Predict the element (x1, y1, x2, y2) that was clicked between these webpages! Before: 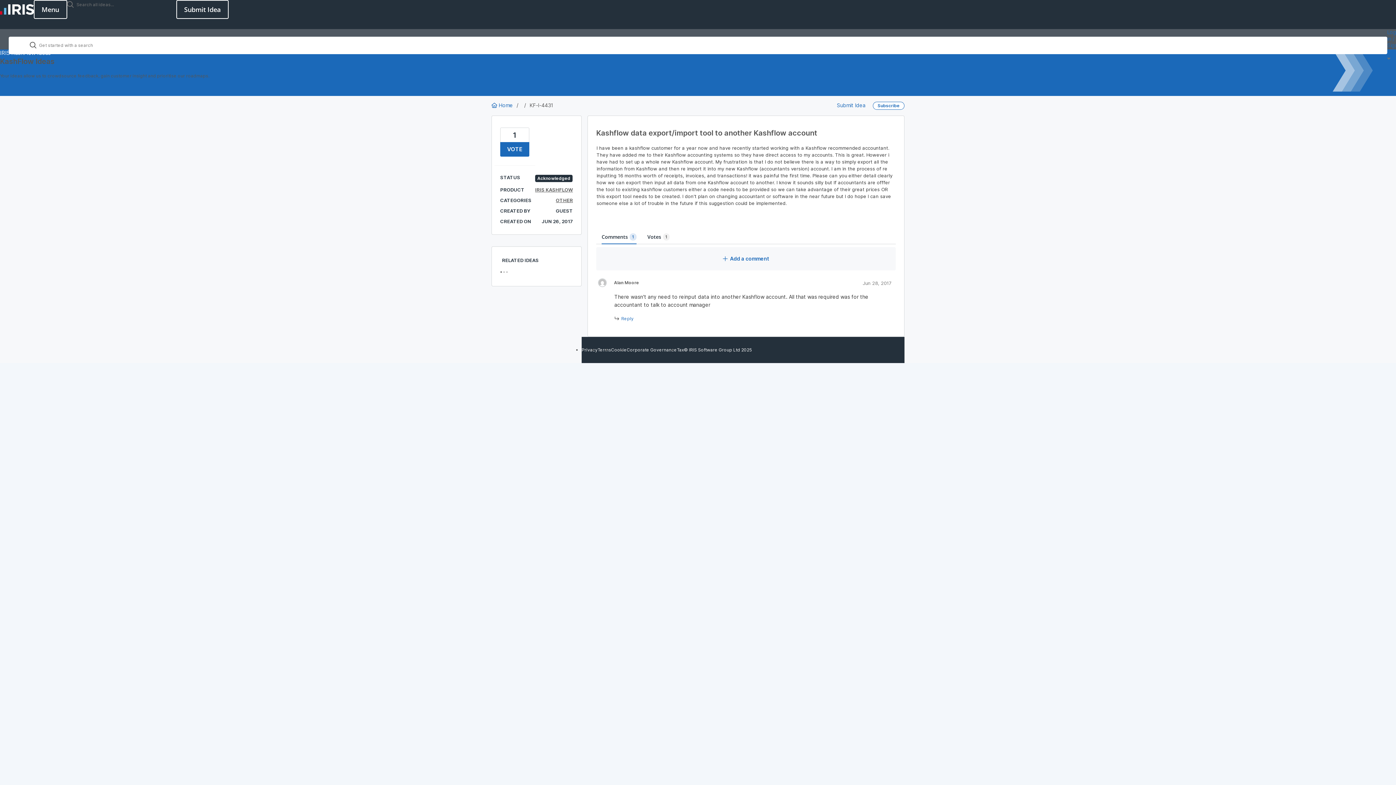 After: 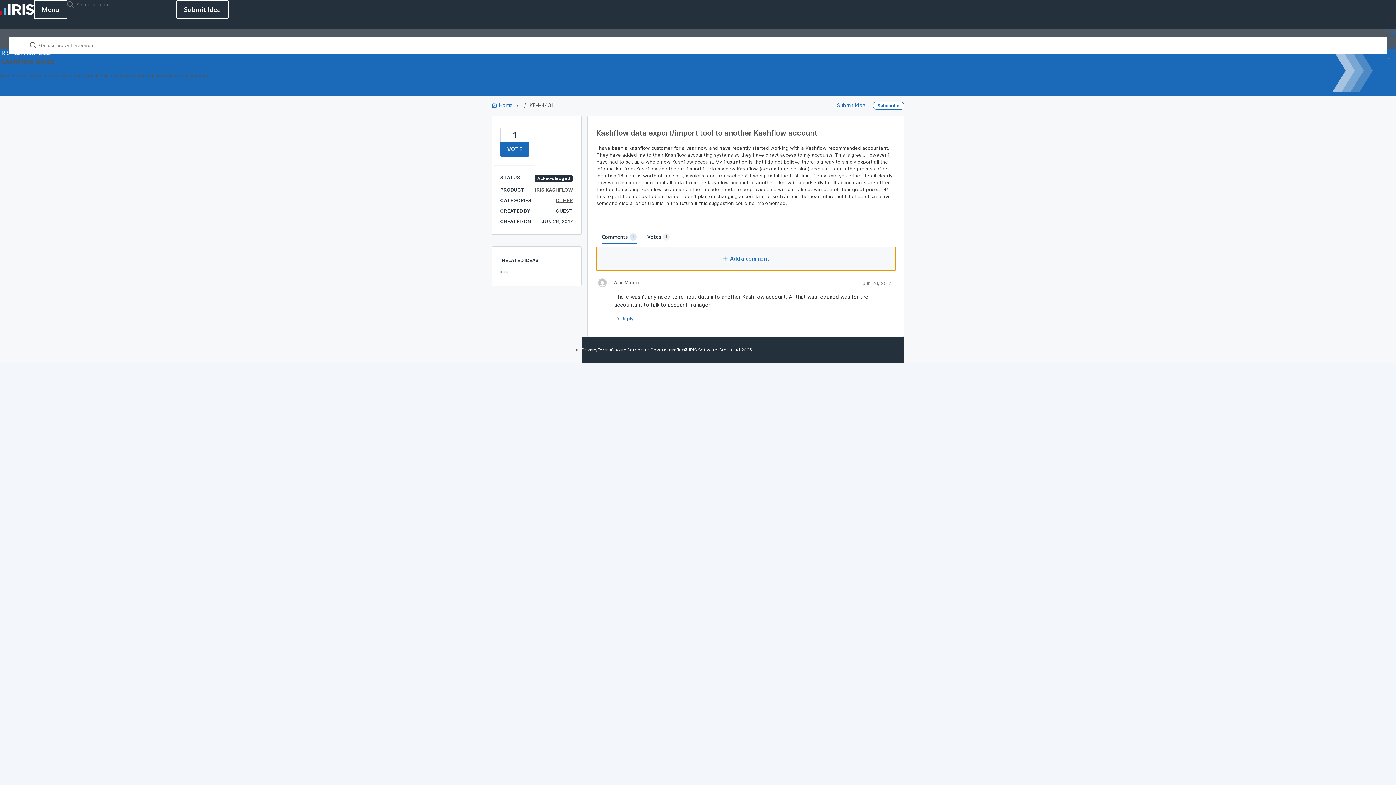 Action: bbox: (596, 247, 896, 270) label: Add a comment